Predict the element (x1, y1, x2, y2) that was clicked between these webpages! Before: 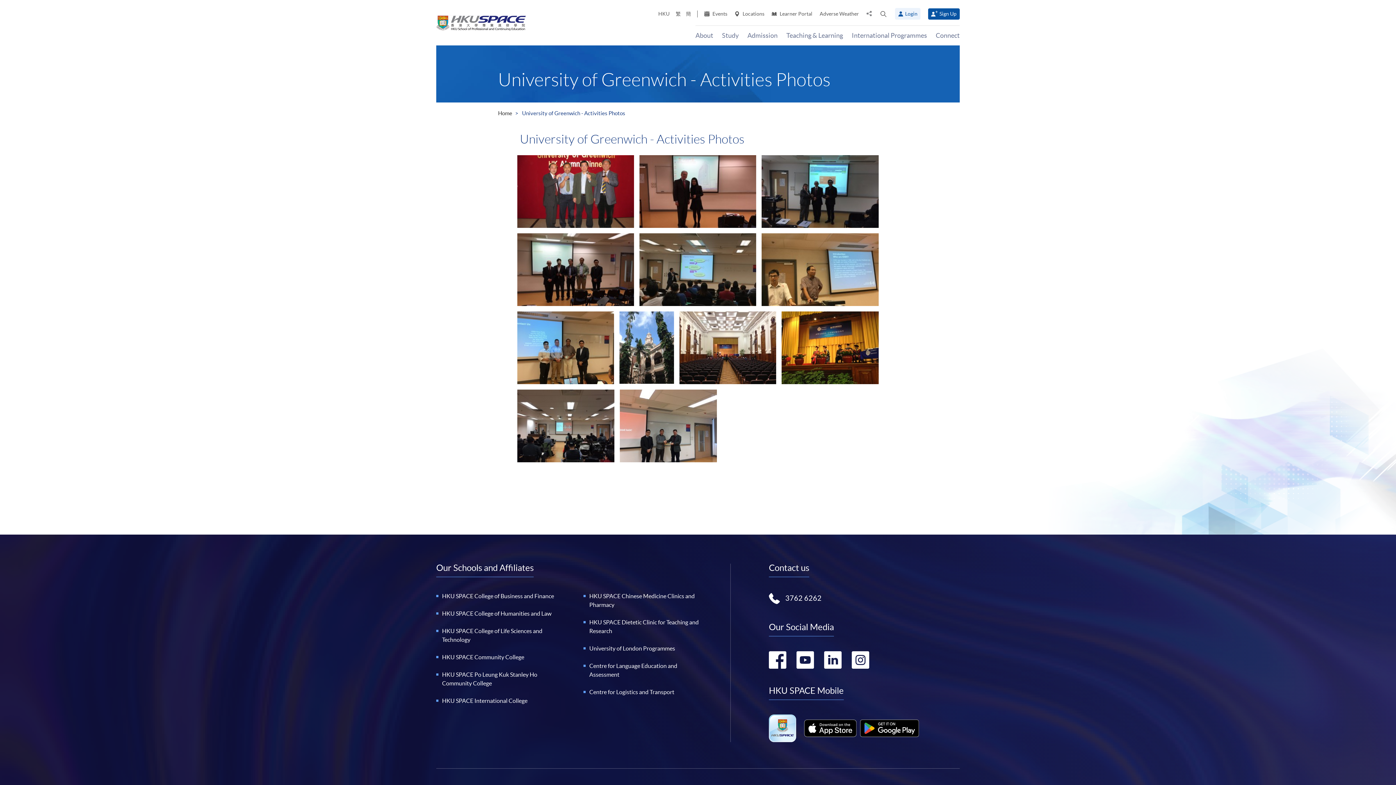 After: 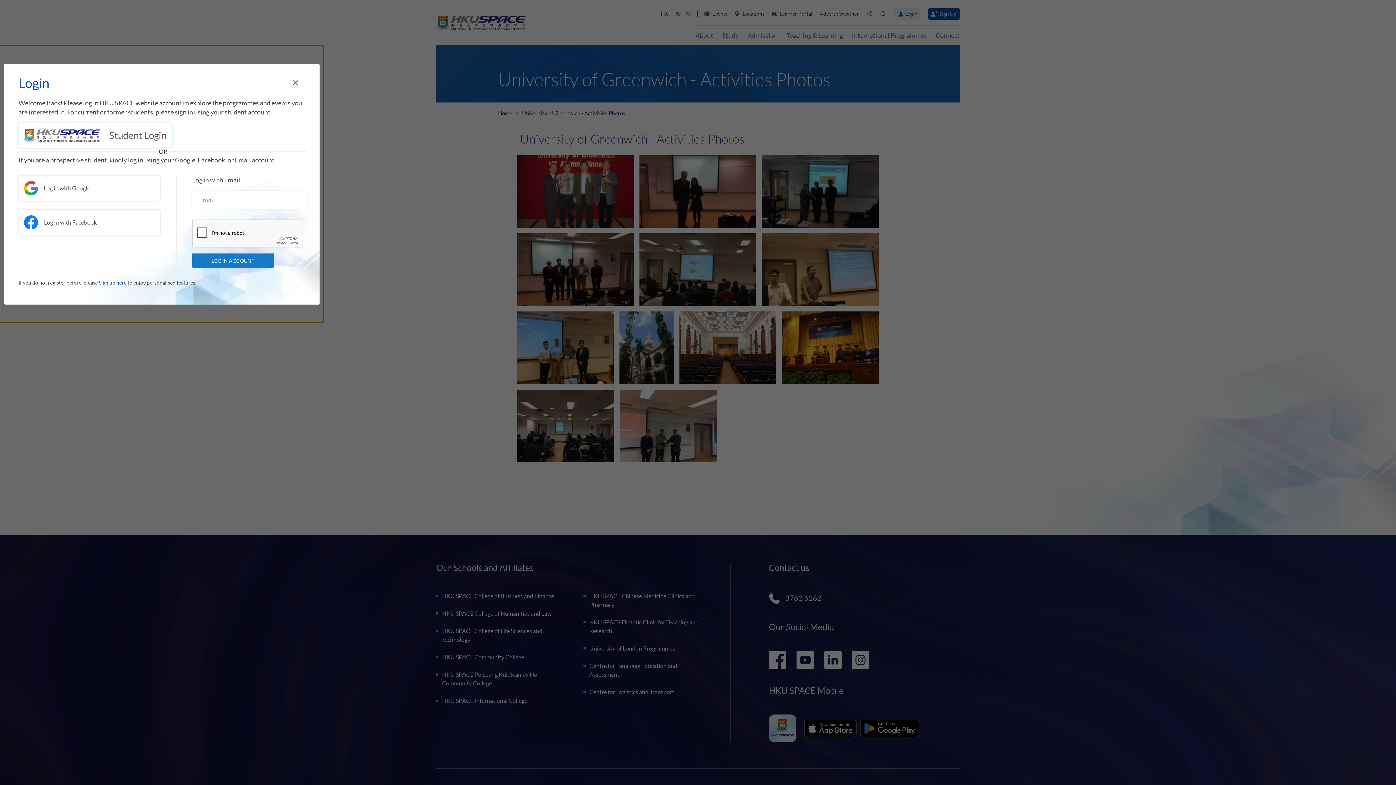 Action: bbox: (895, 8, 920, 19) label: Login